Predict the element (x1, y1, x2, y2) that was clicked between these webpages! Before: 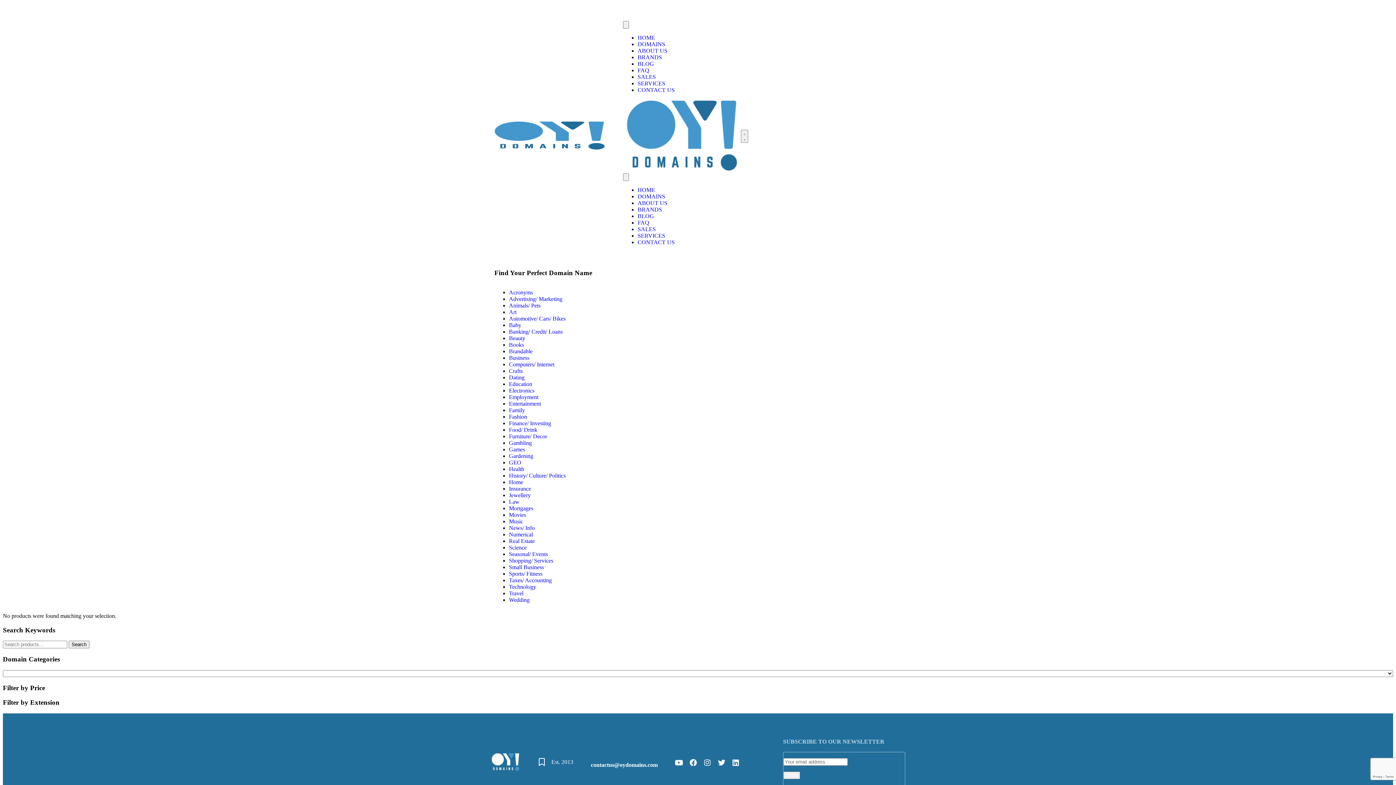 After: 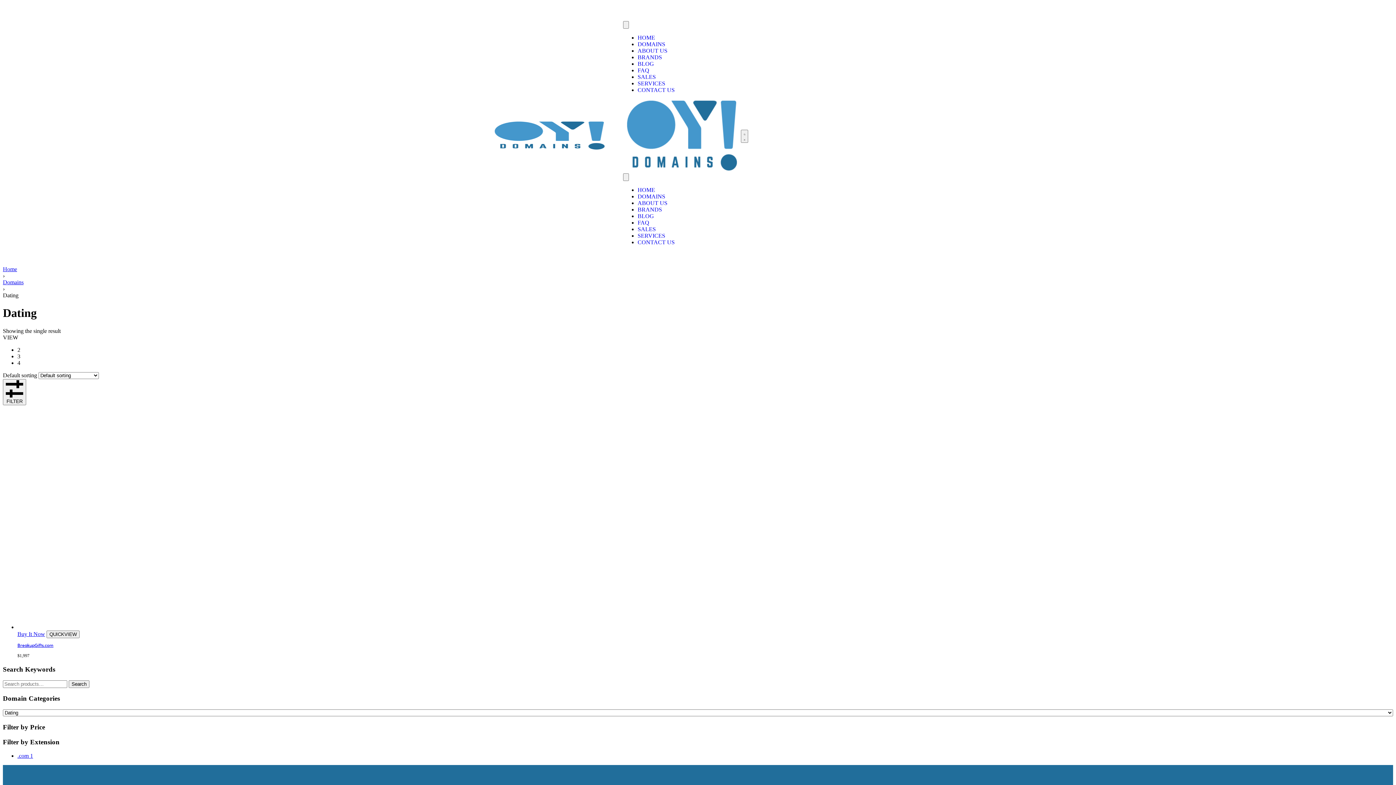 Action: bbox: (509, 374, 524, 380) label: Dating